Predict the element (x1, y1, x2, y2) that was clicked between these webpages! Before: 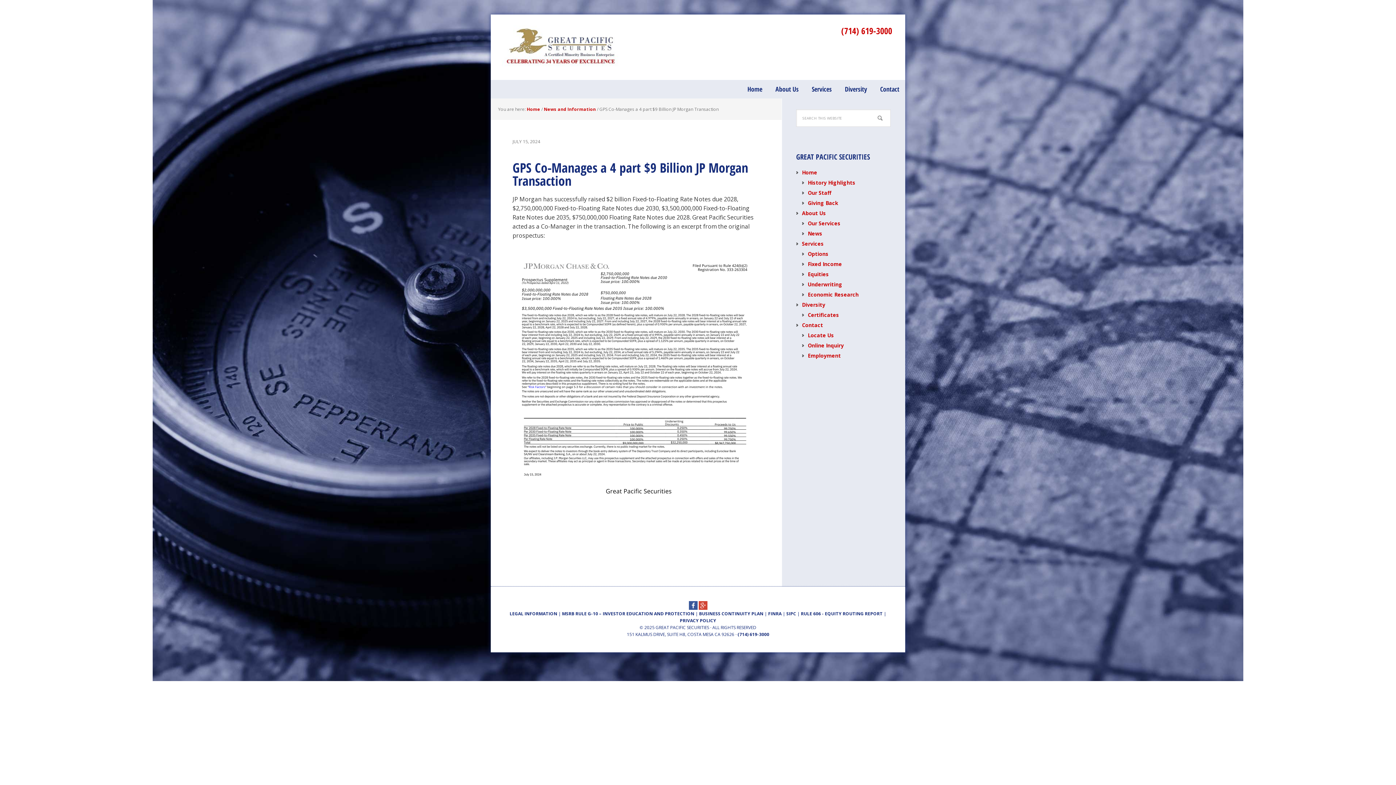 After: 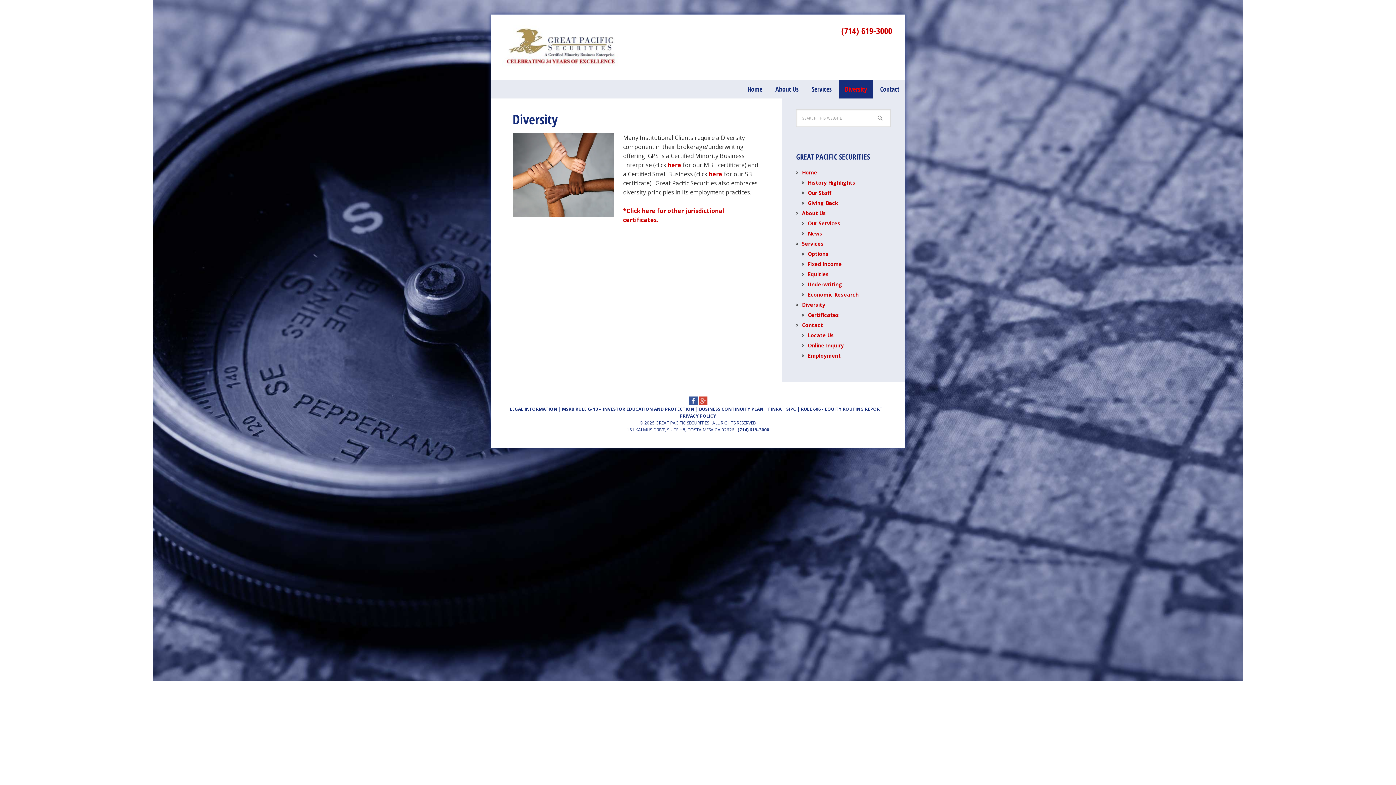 Action: bbox: (839, 80, 873, 98) label: Diversity